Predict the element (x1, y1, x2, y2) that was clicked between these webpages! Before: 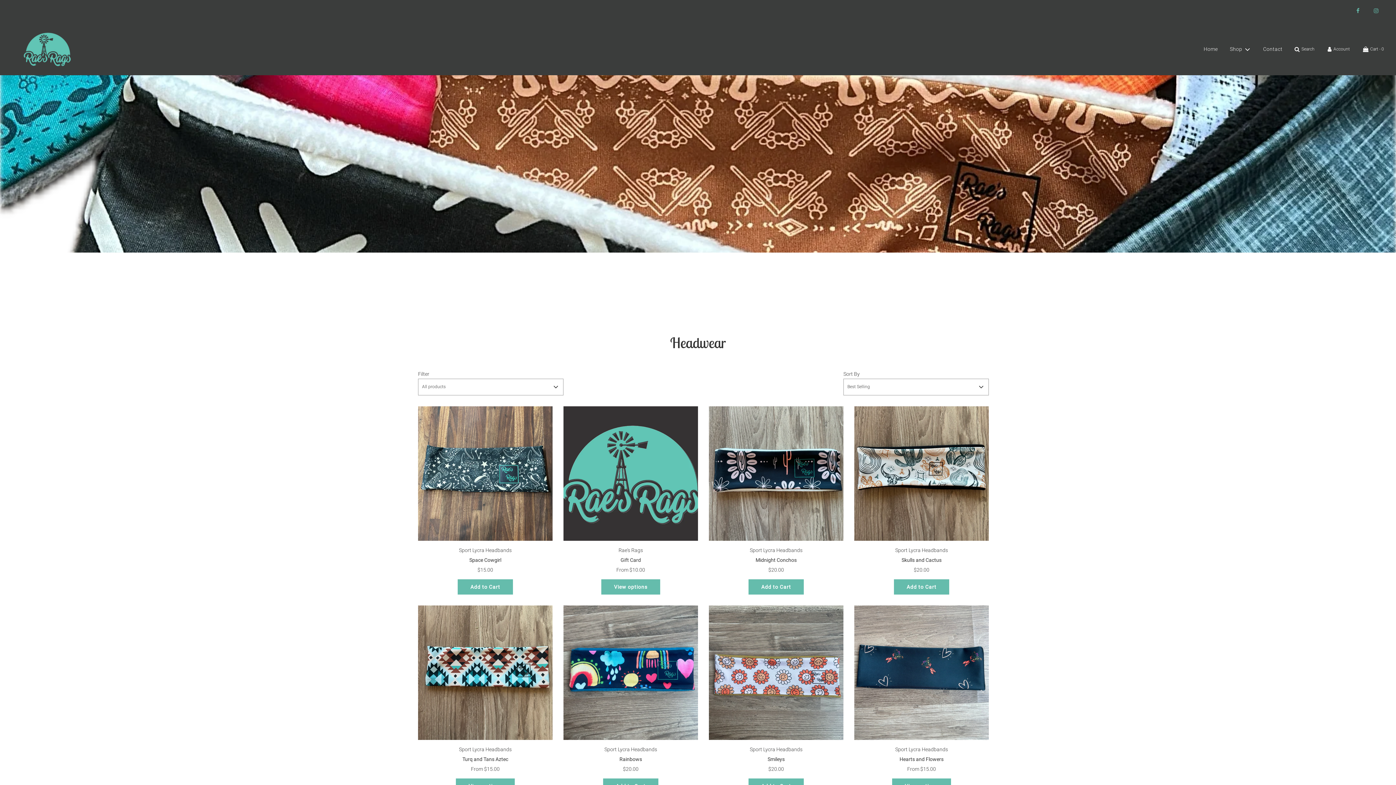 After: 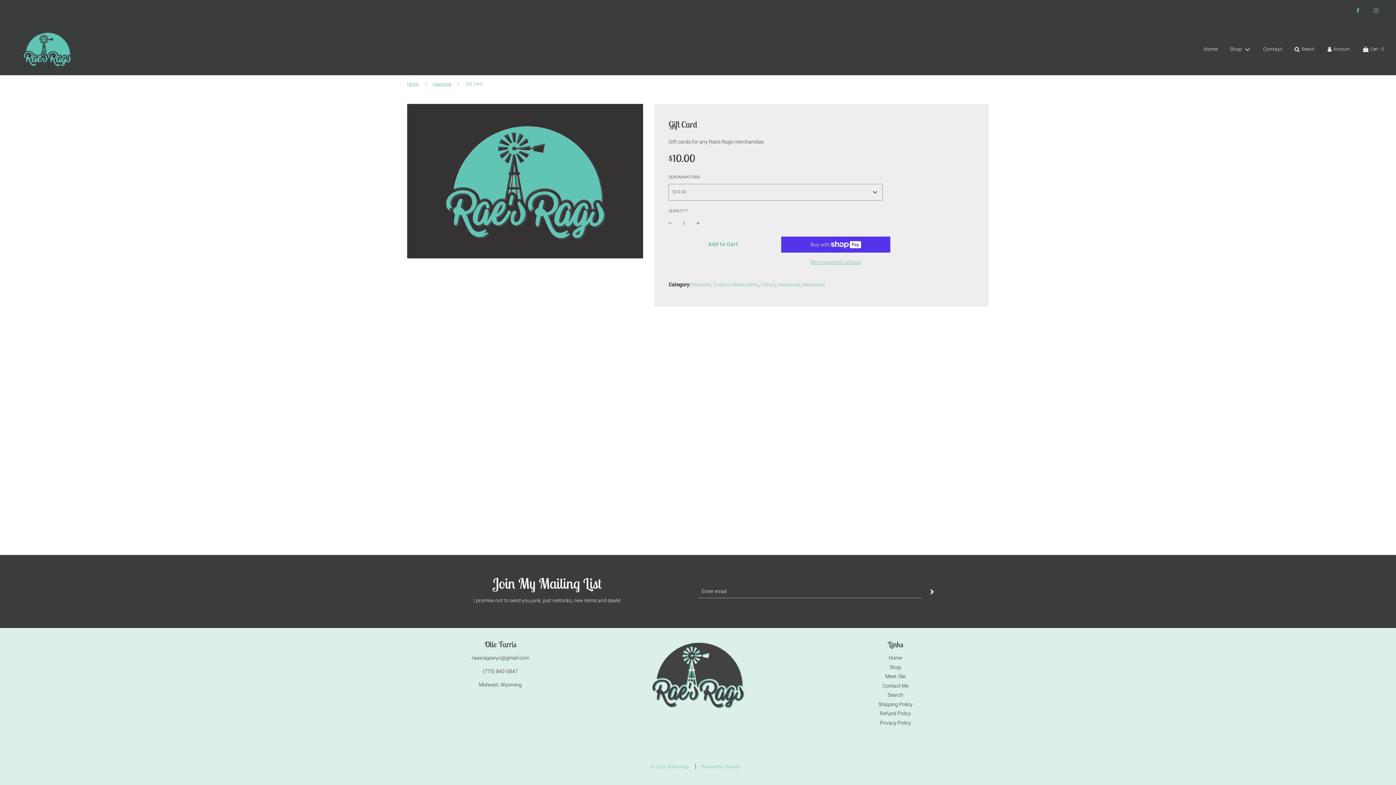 Action: label: Gift Card bbox: (620, 557, 641, 563)